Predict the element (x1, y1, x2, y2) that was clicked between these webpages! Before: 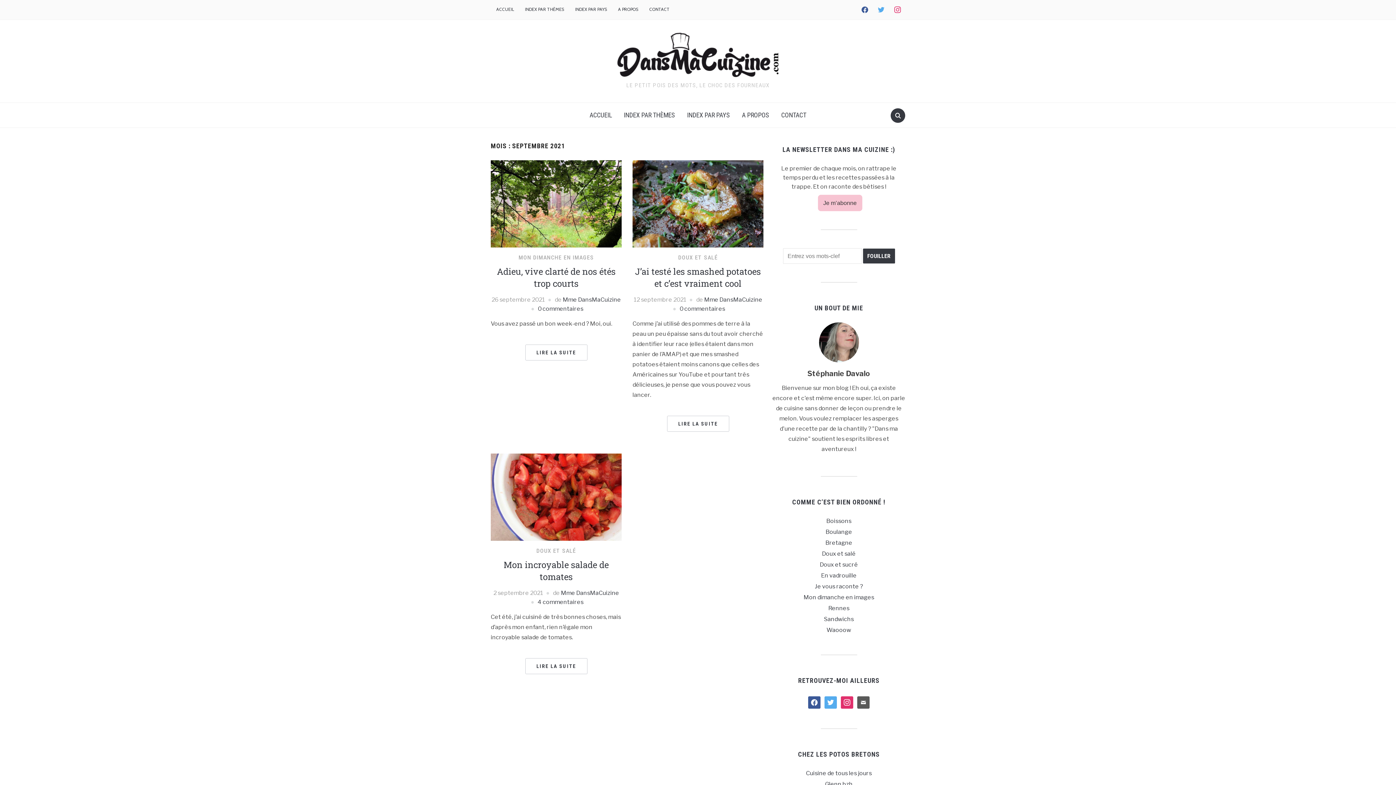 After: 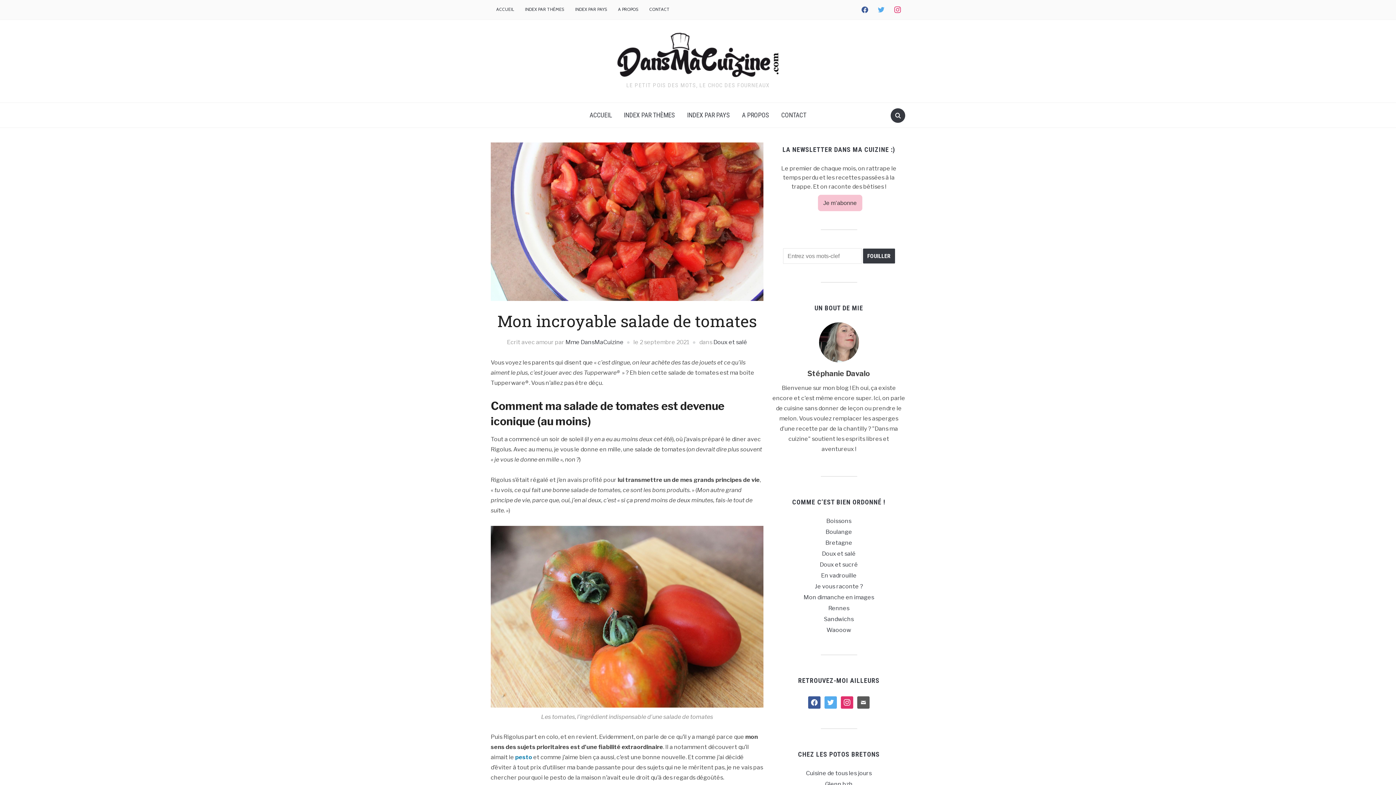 Action: label: LIRE LA SUITE bbox: (525, 658, 587, 674)